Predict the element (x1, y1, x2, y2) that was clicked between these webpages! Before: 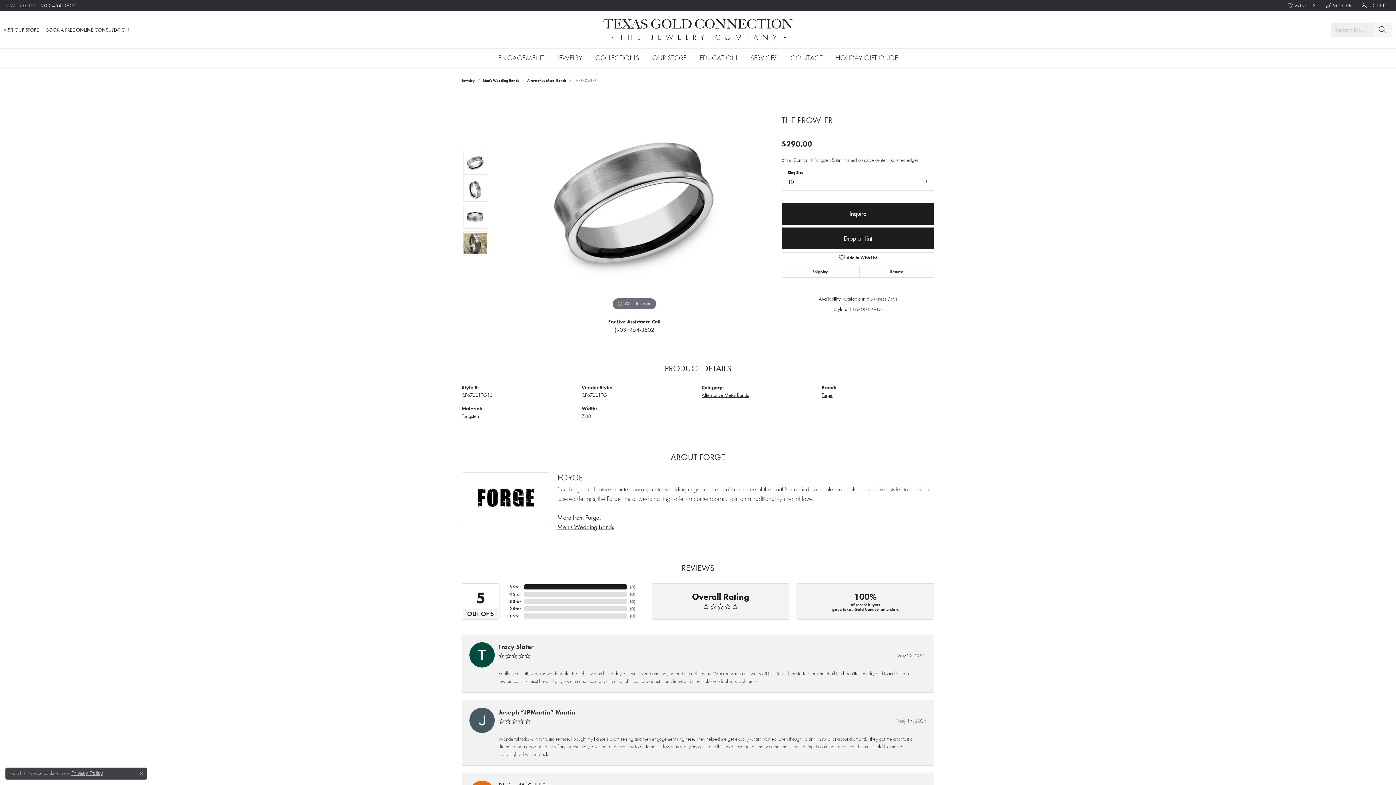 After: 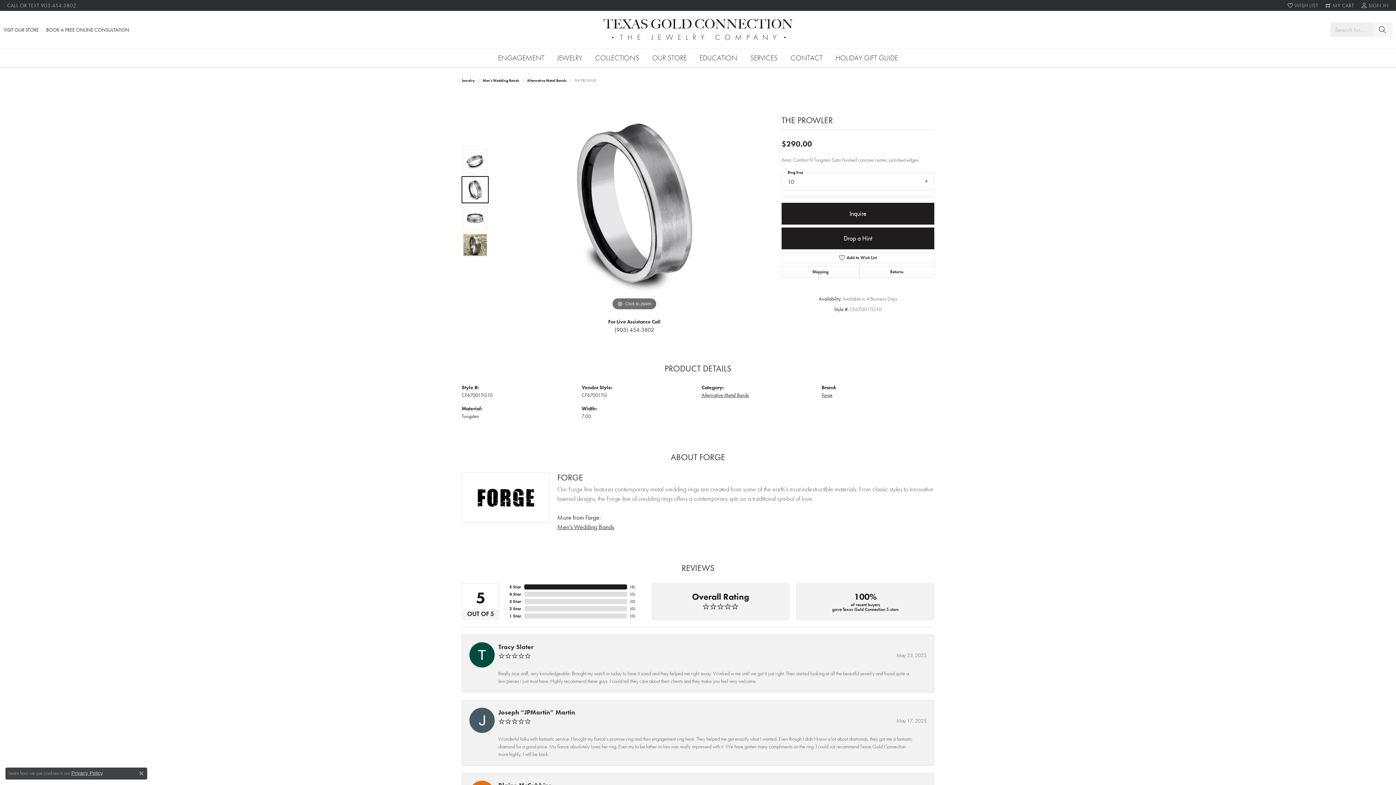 Action: bbox: (463, 177, 487, 201)